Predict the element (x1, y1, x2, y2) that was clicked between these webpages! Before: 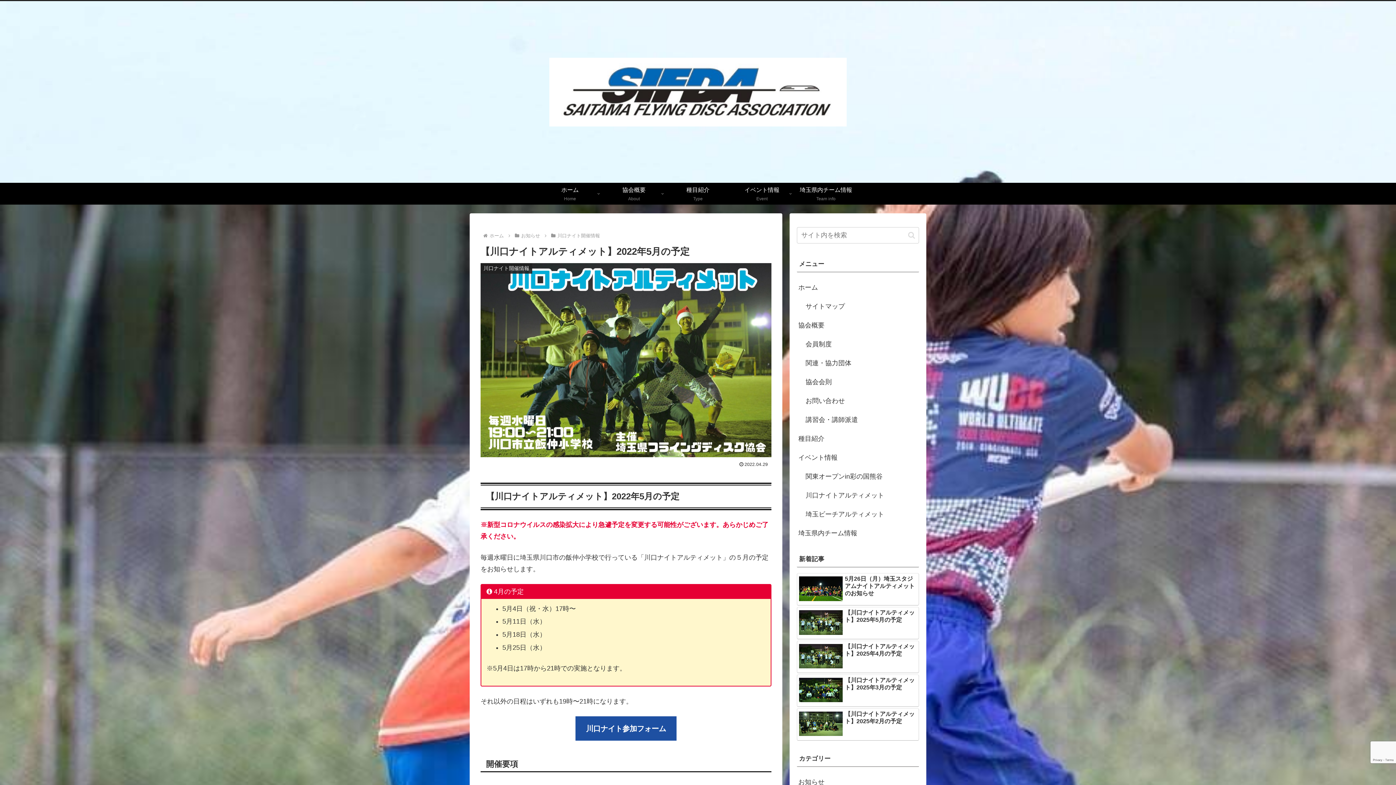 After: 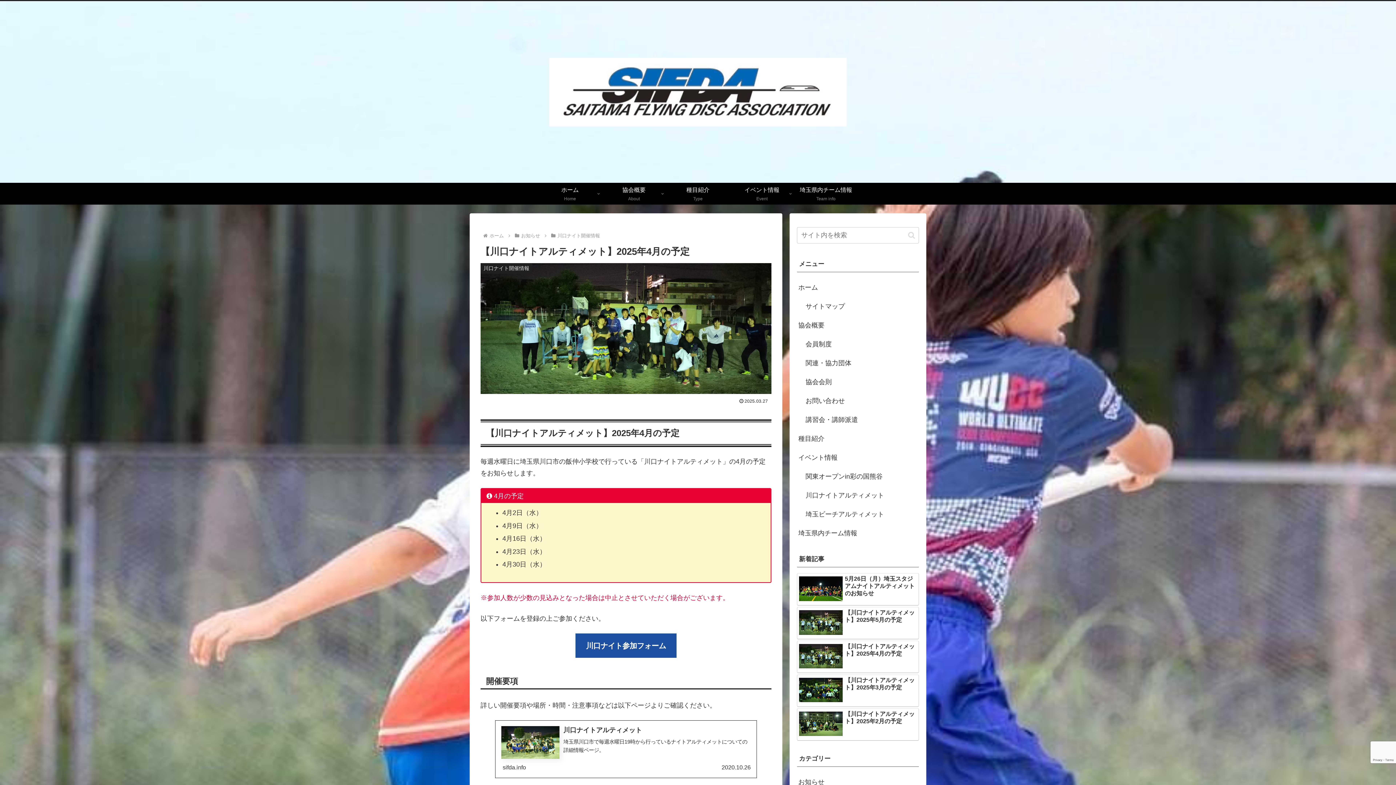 Action: bbox: (797, 641, 919, 673) label: 【川口ナイトアルティメット】2025年4月の予定